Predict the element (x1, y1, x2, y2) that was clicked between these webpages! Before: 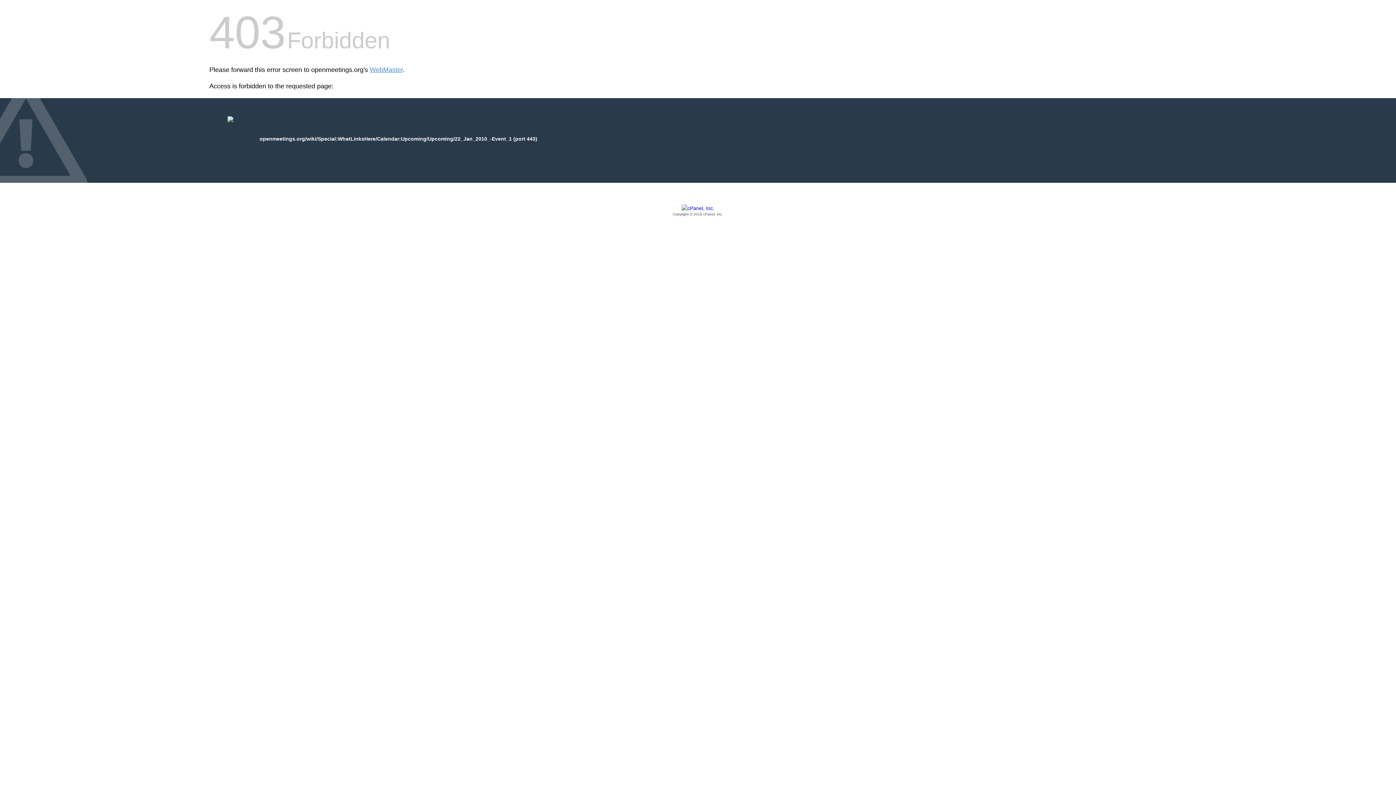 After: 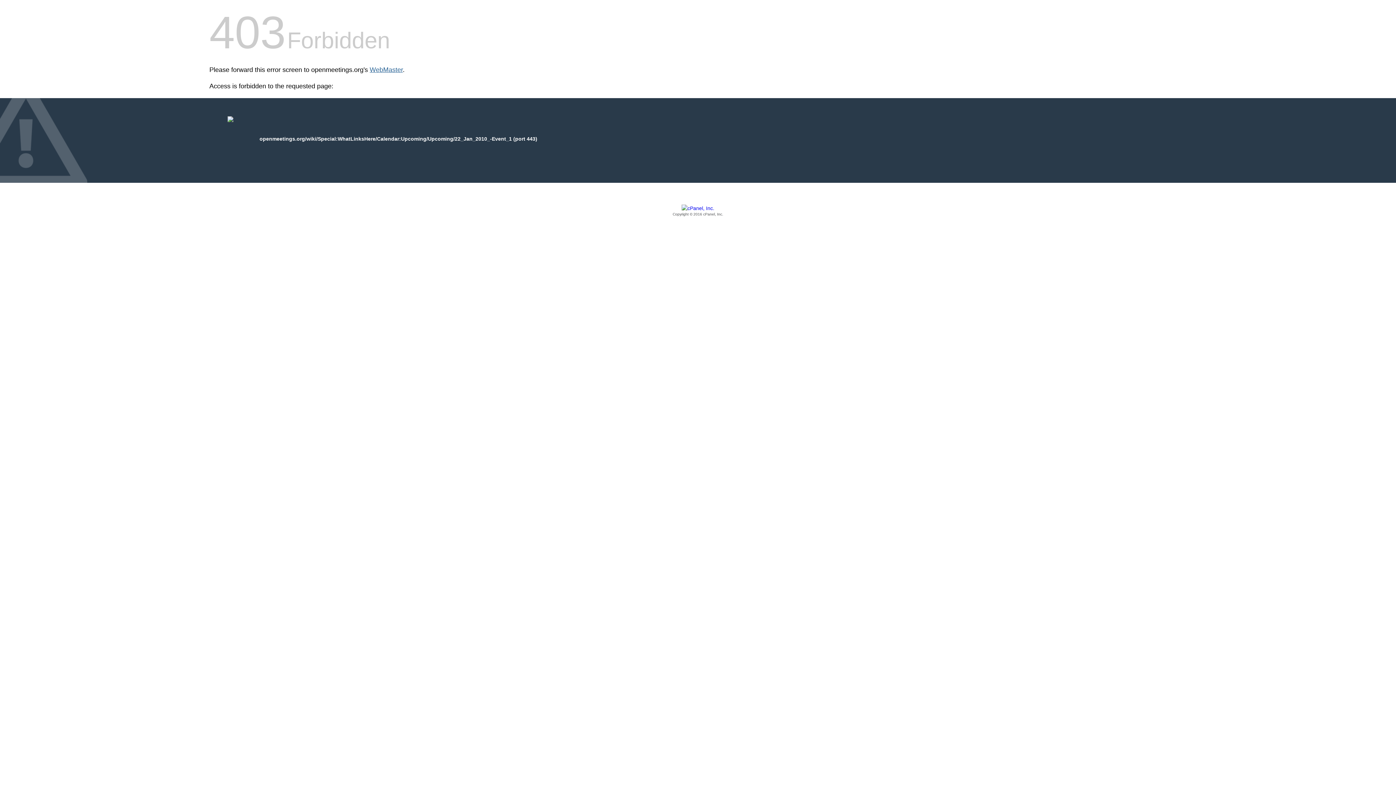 Action: label: WebMaster bbox: (369, 66, 402, 73)